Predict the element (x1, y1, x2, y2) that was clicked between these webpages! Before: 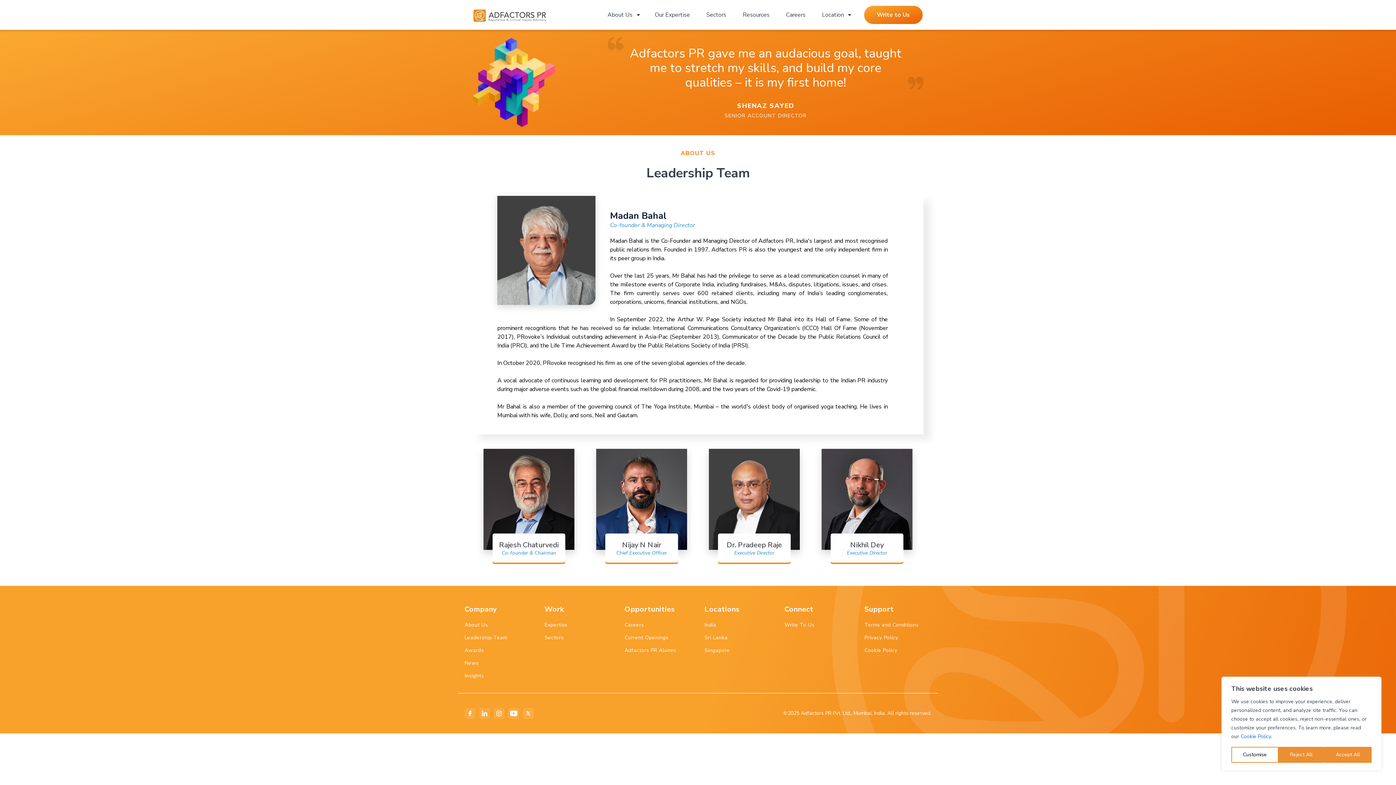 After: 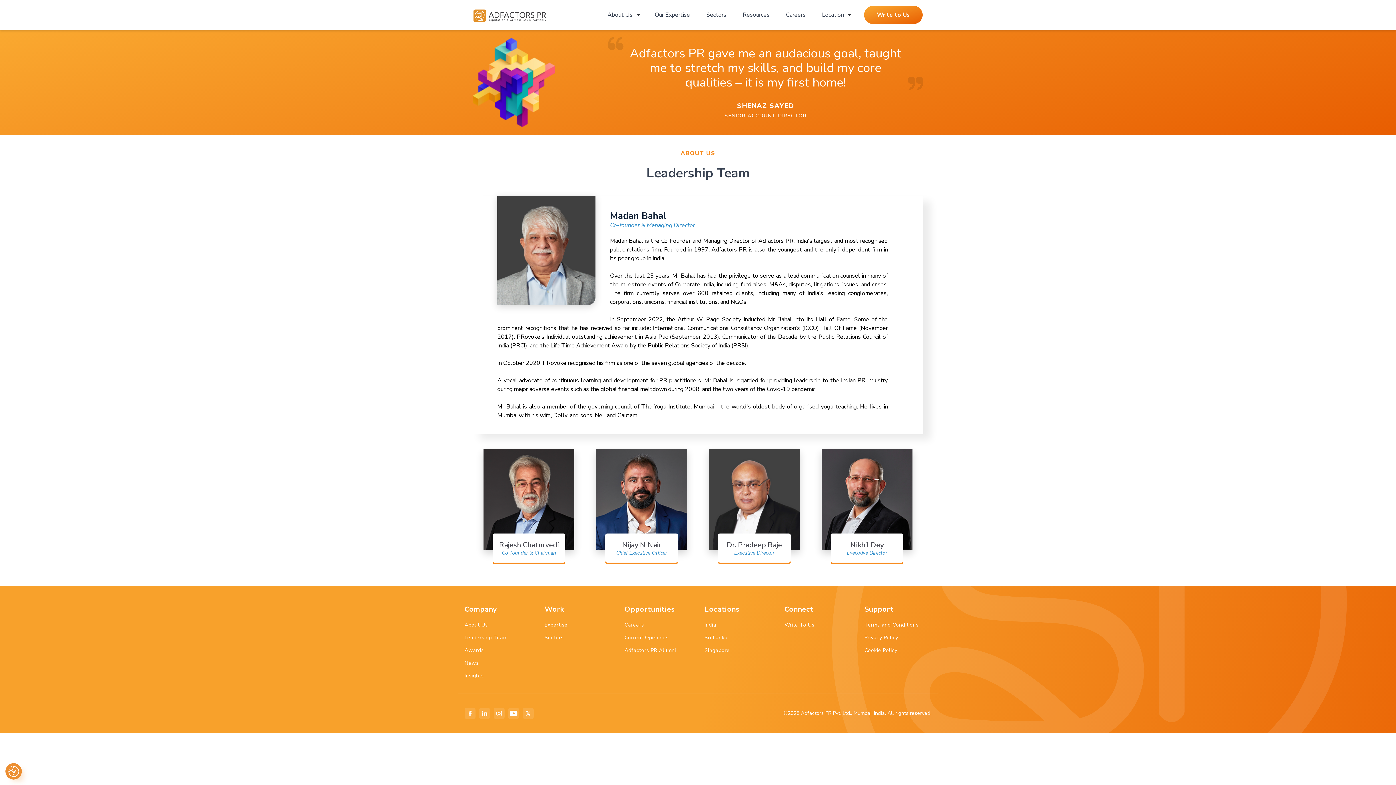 Action: label: Accept All bbox: (1324, 747, 1372, 763)